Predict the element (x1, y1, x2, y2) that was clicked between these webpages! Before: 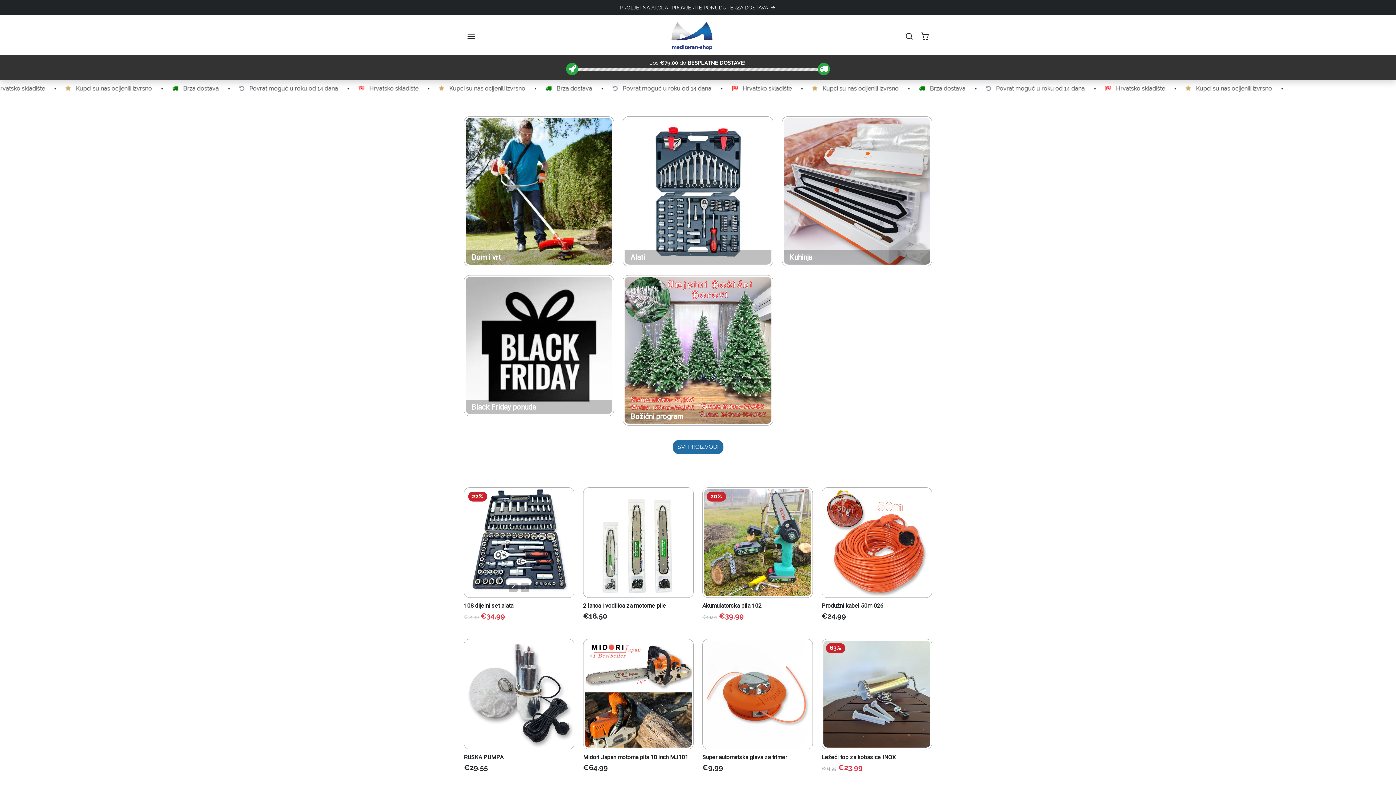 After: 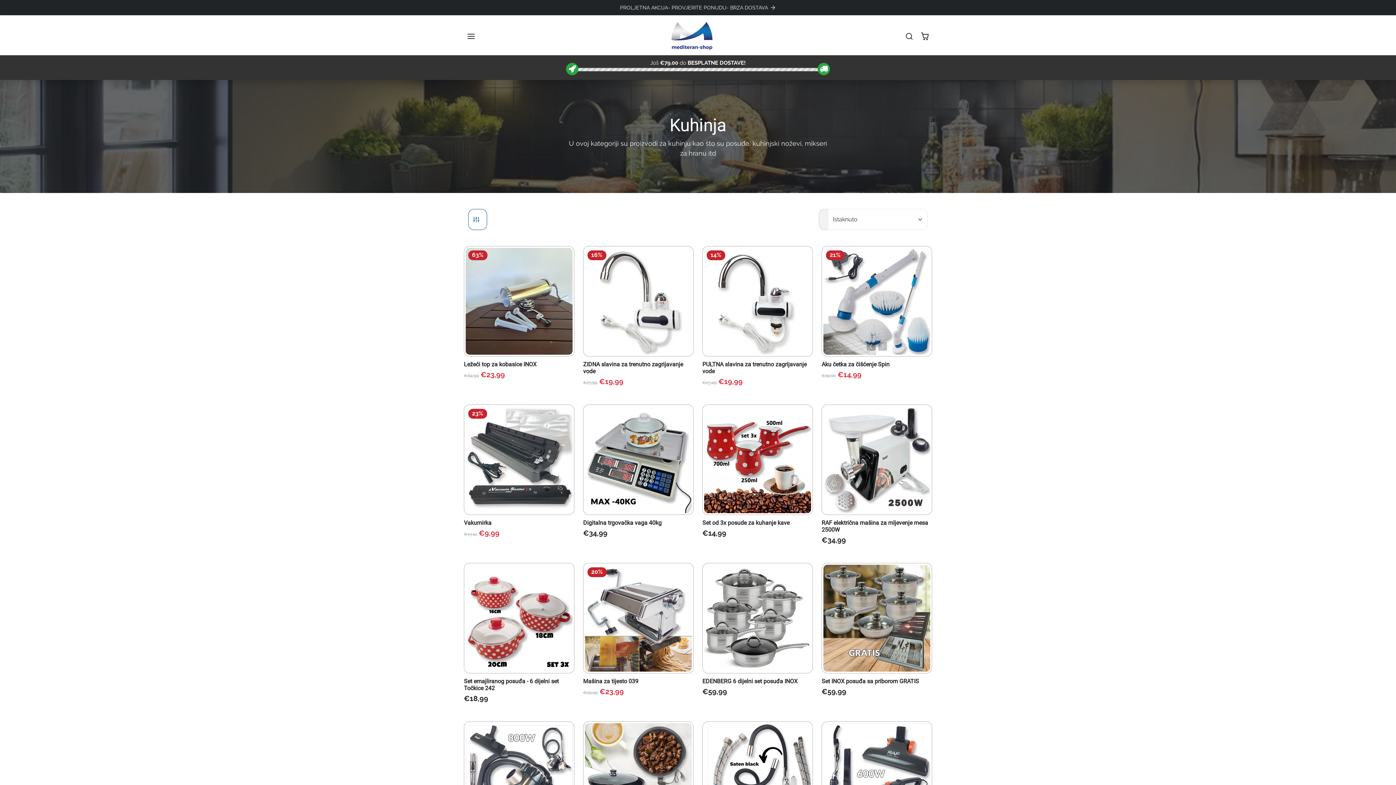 Action: bbox: (782, 116, 932, 266) label: Kuhinja